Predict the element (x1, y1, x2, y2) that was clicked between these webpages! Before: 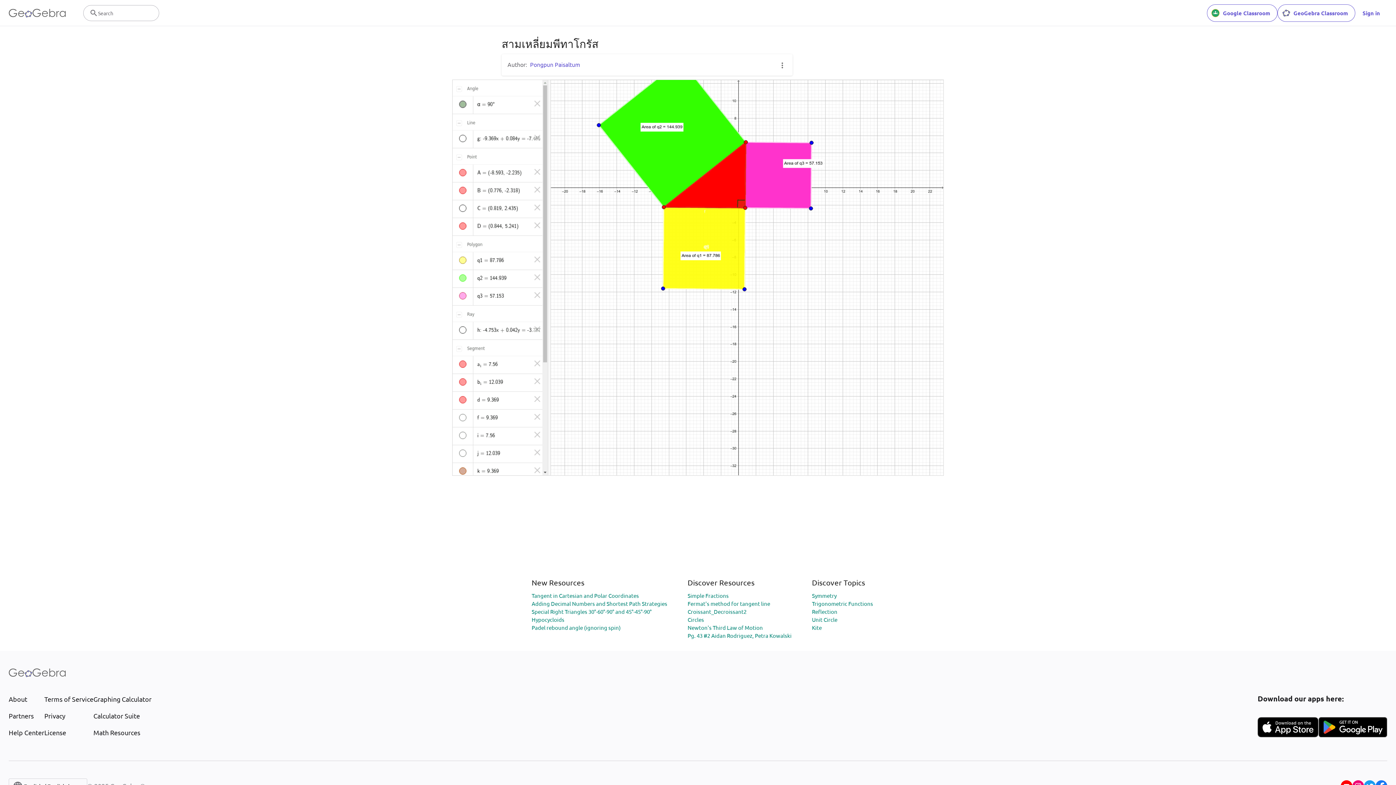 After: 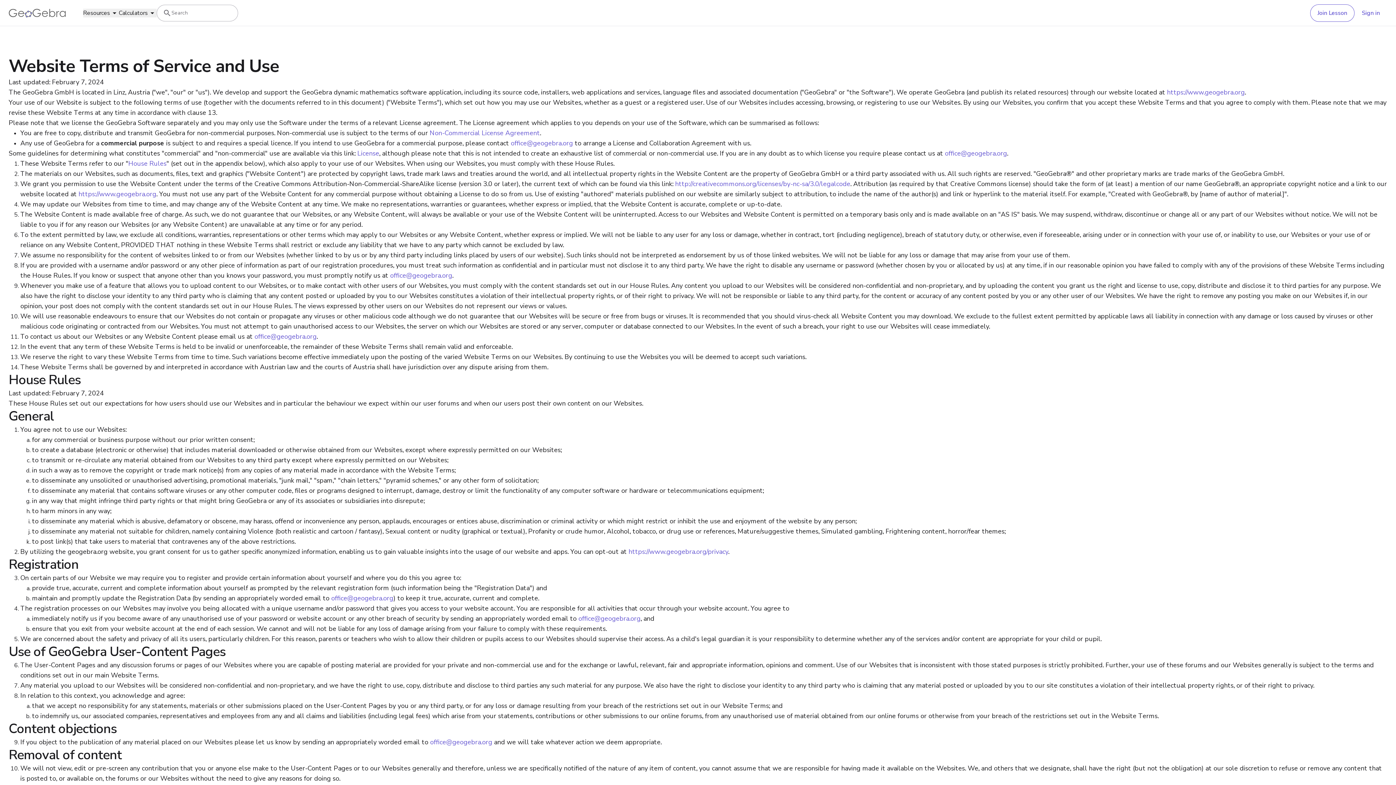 Action: bbox: (44, 694, 93, 704) label: Terms of Service